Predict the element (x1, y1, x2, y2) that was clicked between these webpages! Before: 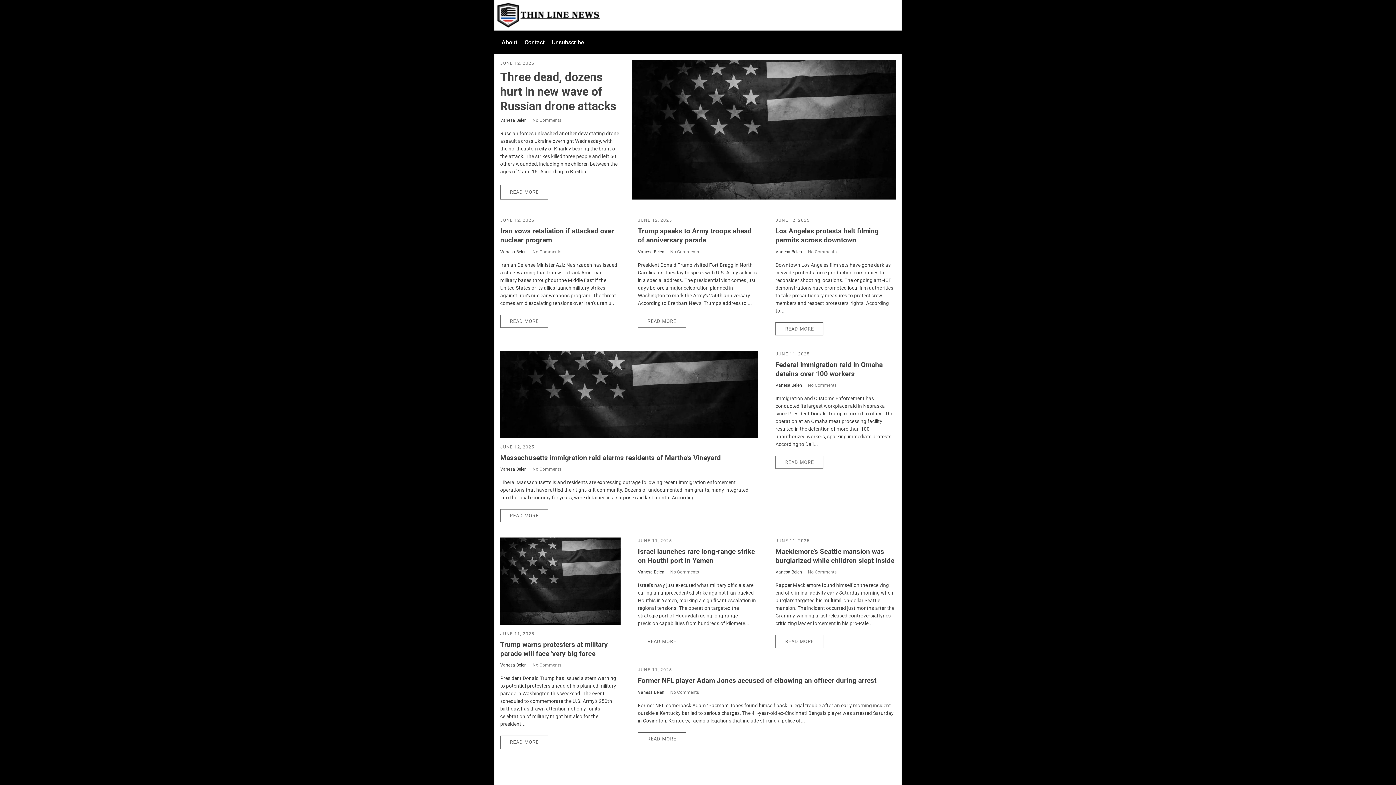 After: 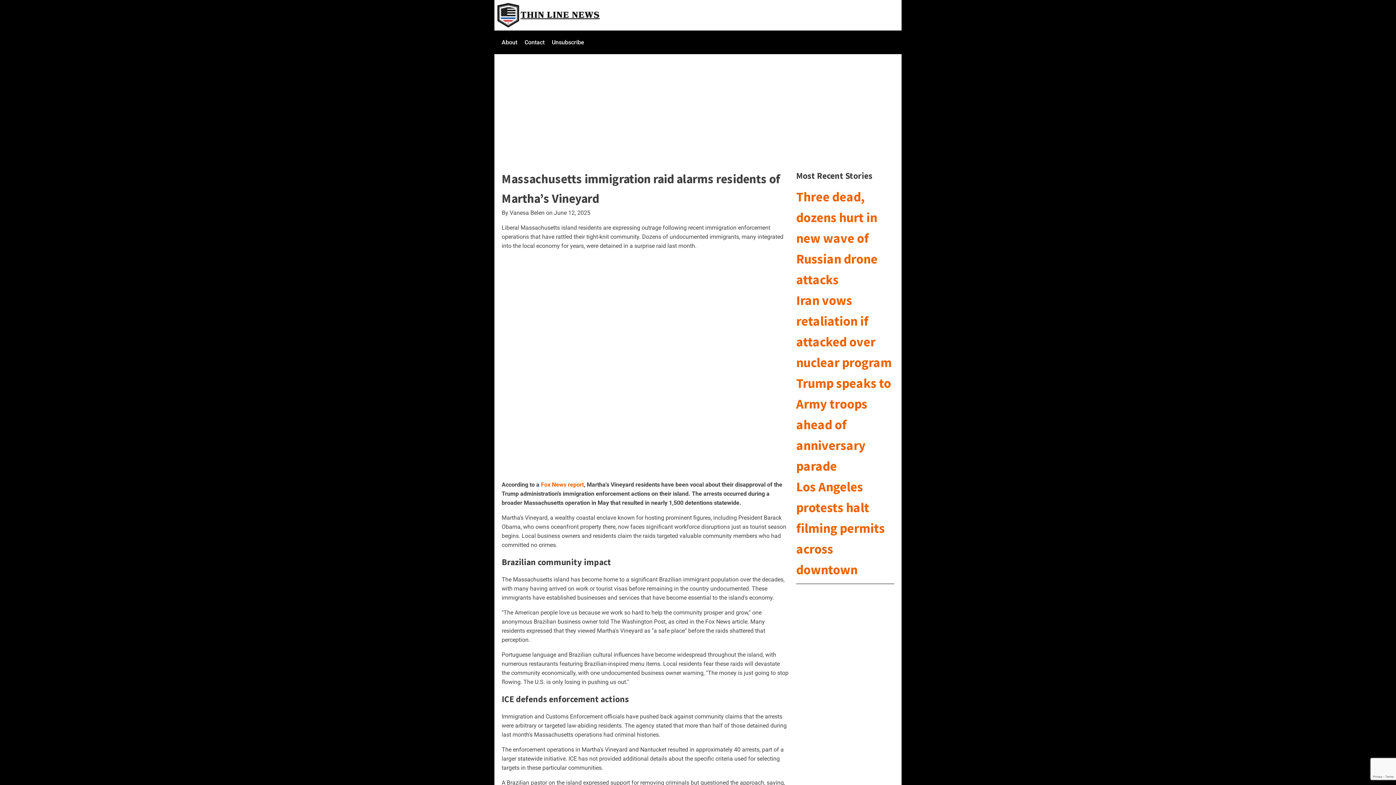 Action: bbox: (500, 509, 548, 522) label: READ MORE